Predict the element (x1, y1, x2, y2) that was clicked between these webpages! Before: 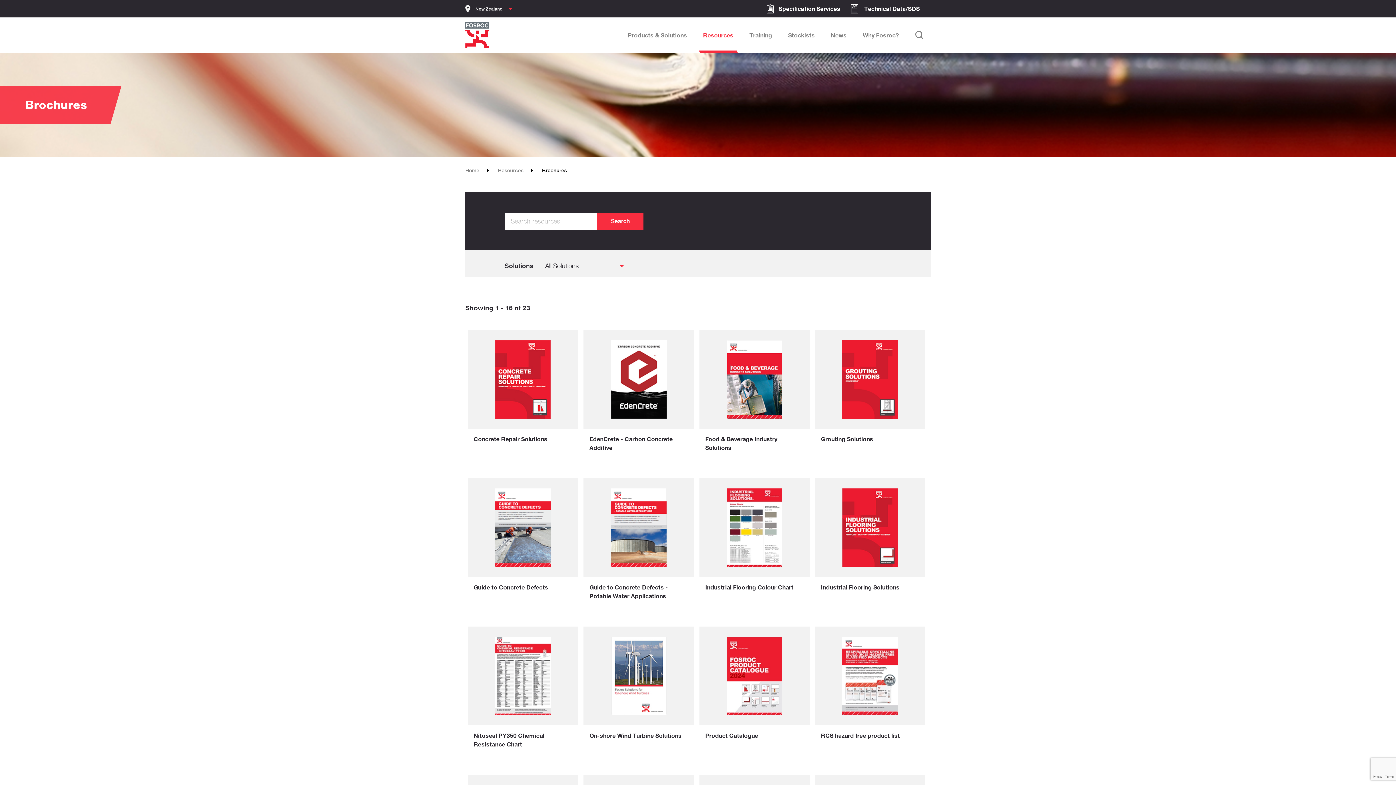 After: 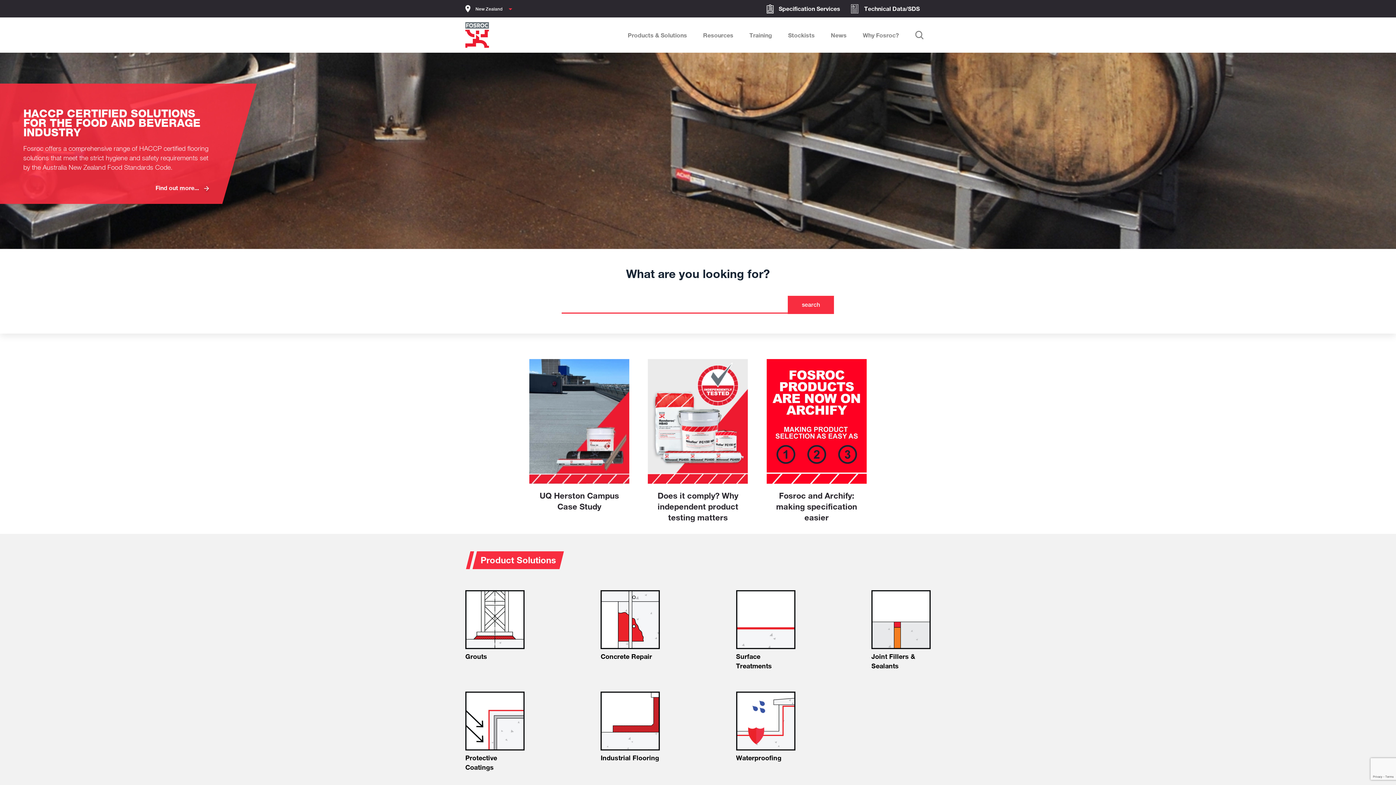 Action: bbox: (465, 22, 489, 48)